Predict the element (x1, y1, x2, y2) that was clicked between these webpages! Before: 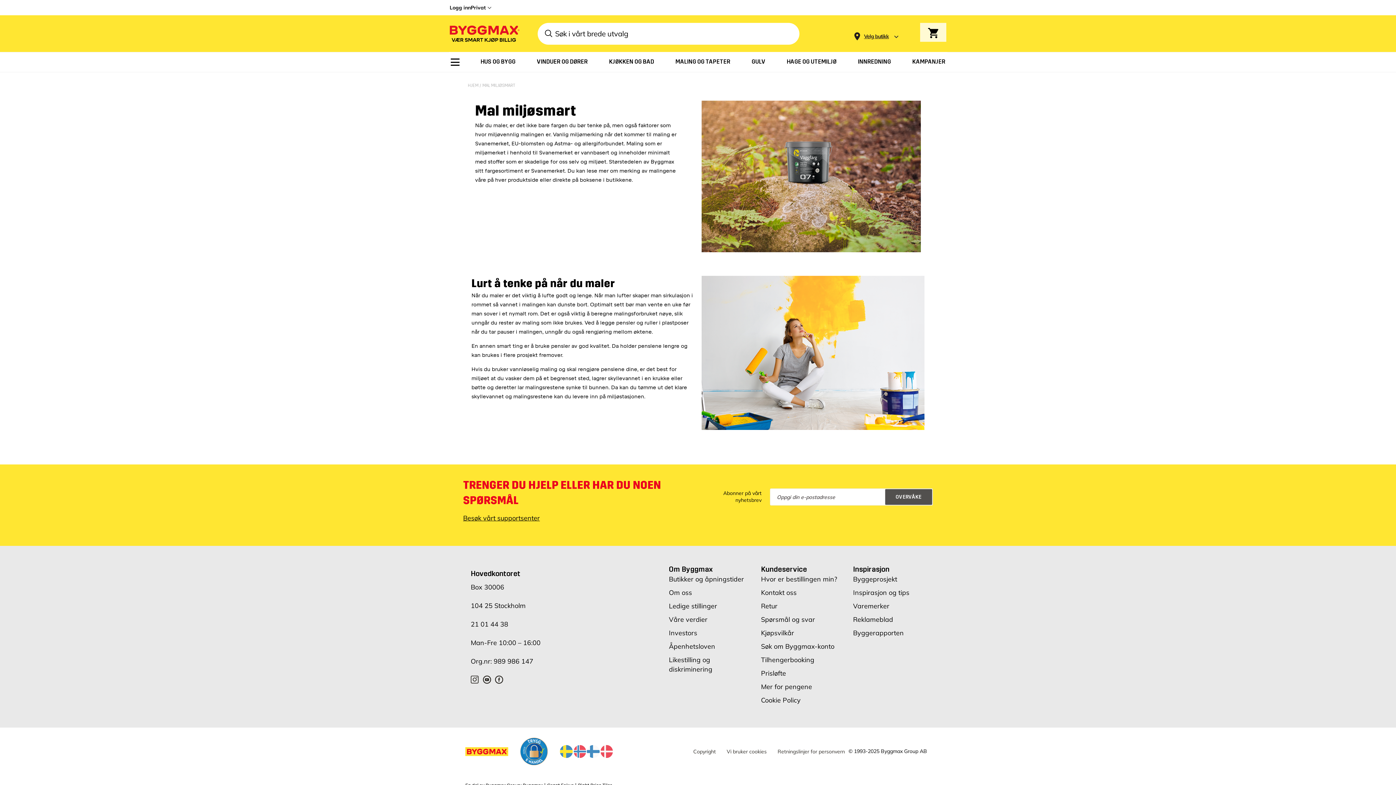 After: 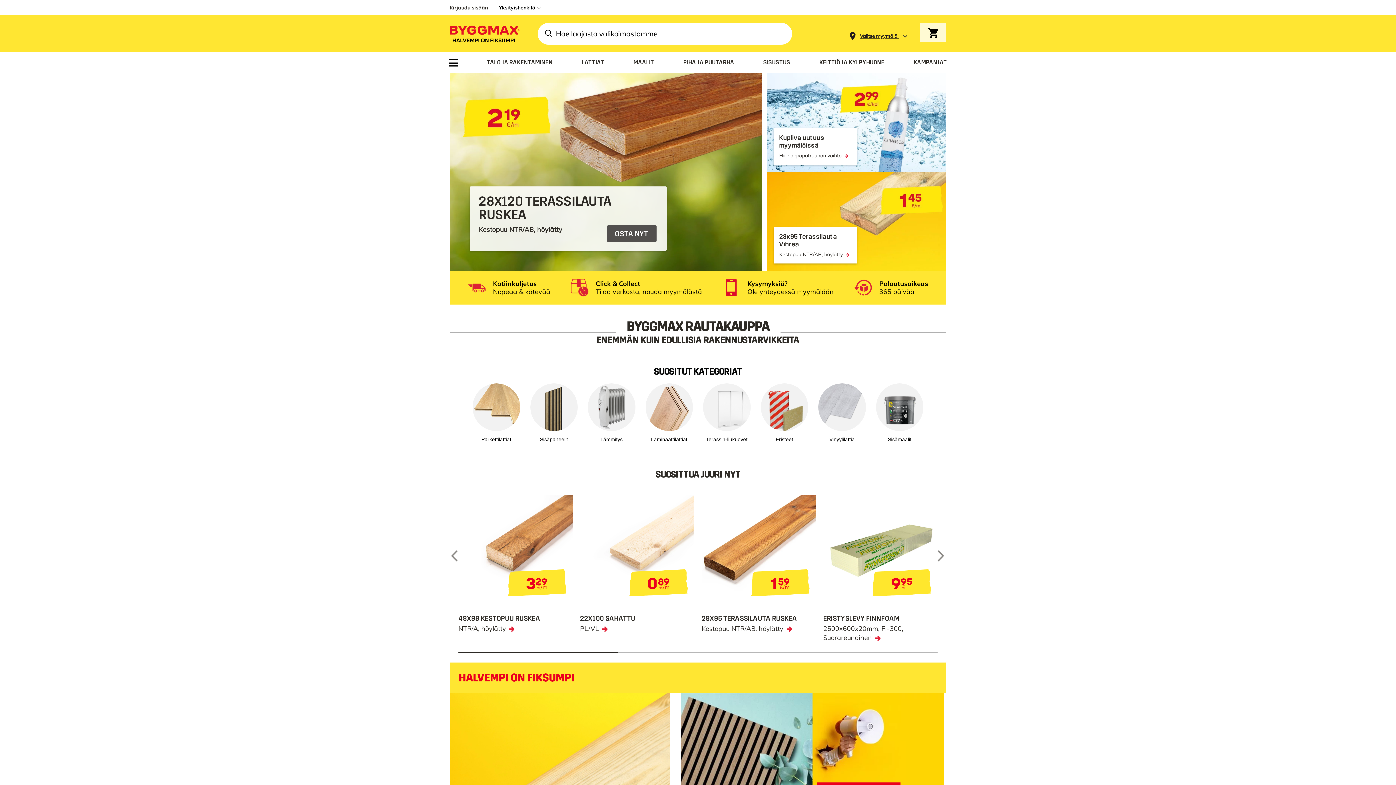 Action: bbox: (586, 754, 600, 760)